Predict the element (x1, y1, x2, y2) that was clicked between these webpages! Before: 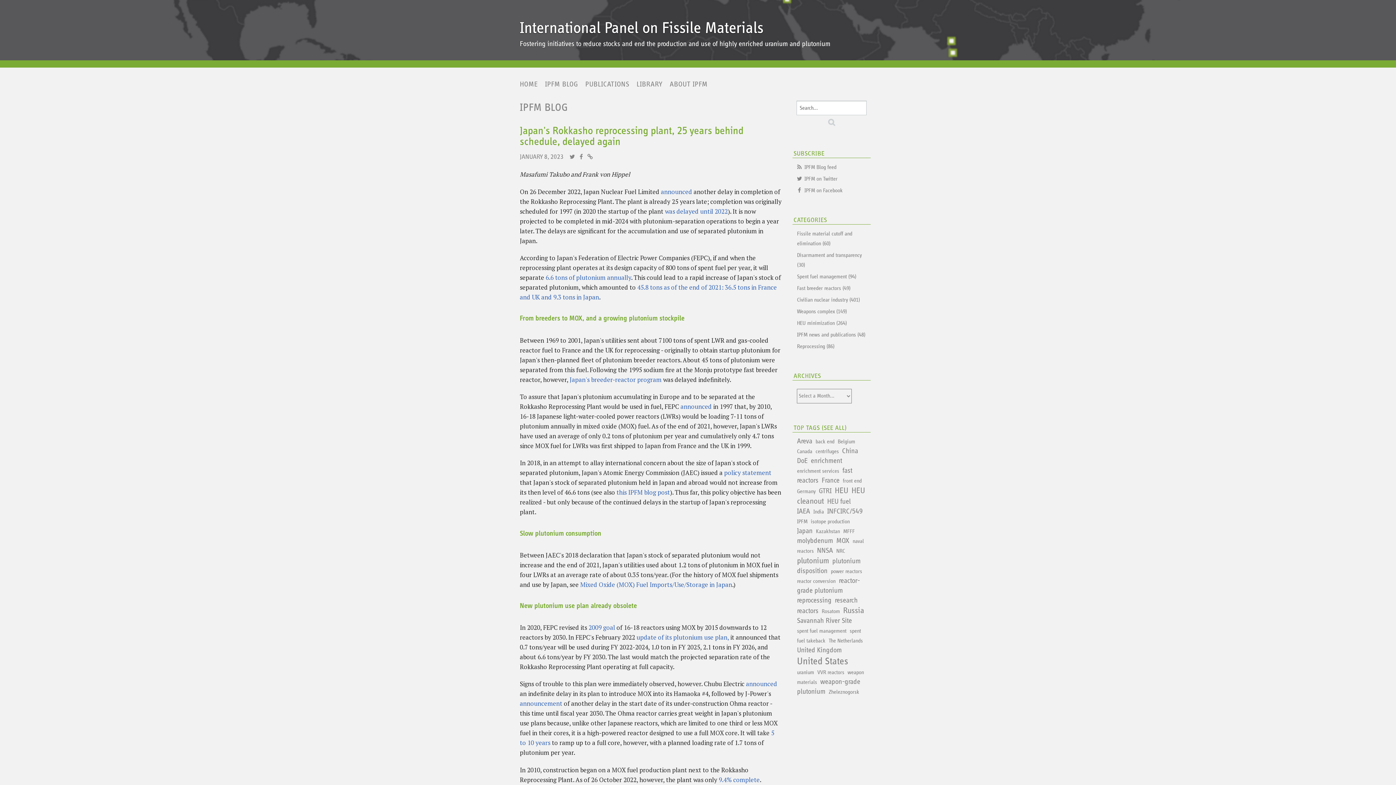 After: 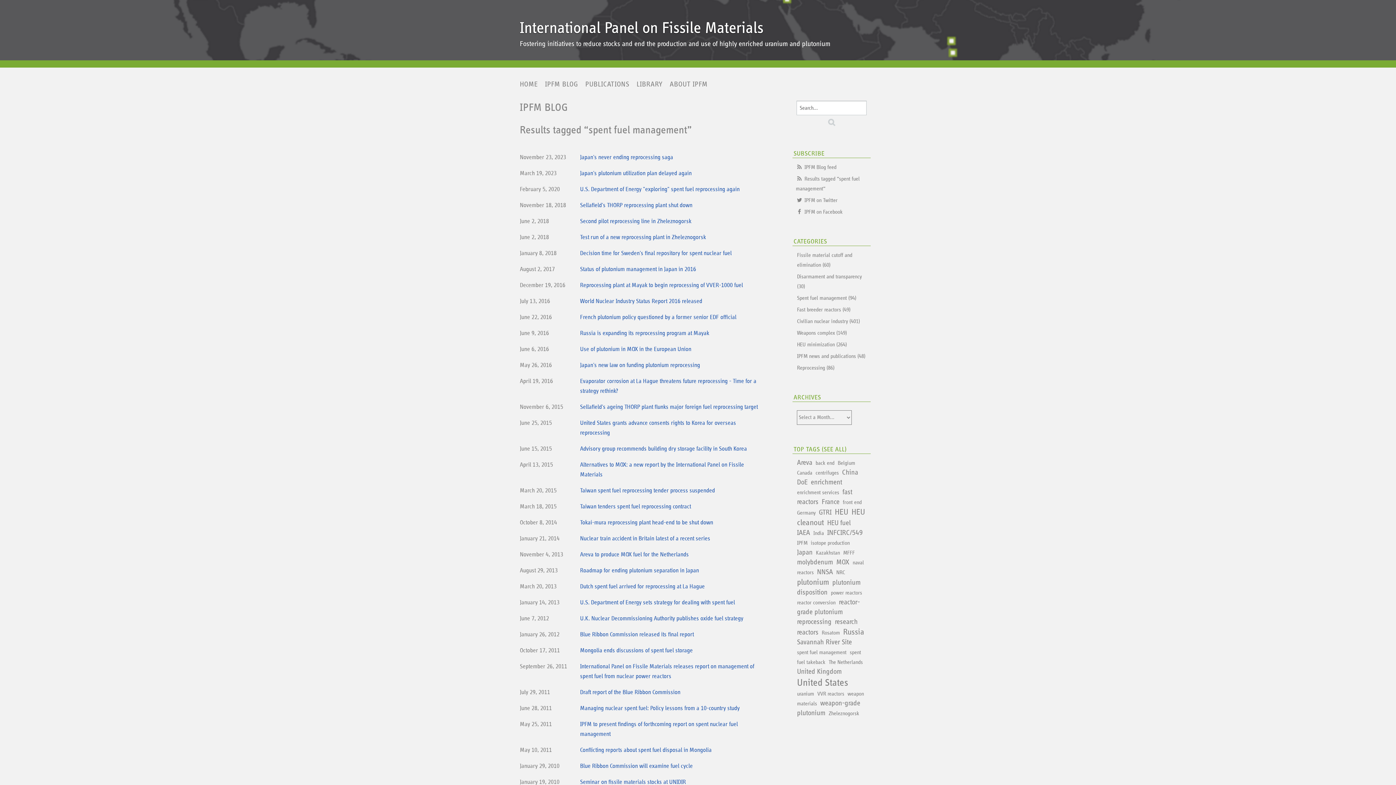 Action: label: spent fuel management bbox: (797, 628, 846, 634)